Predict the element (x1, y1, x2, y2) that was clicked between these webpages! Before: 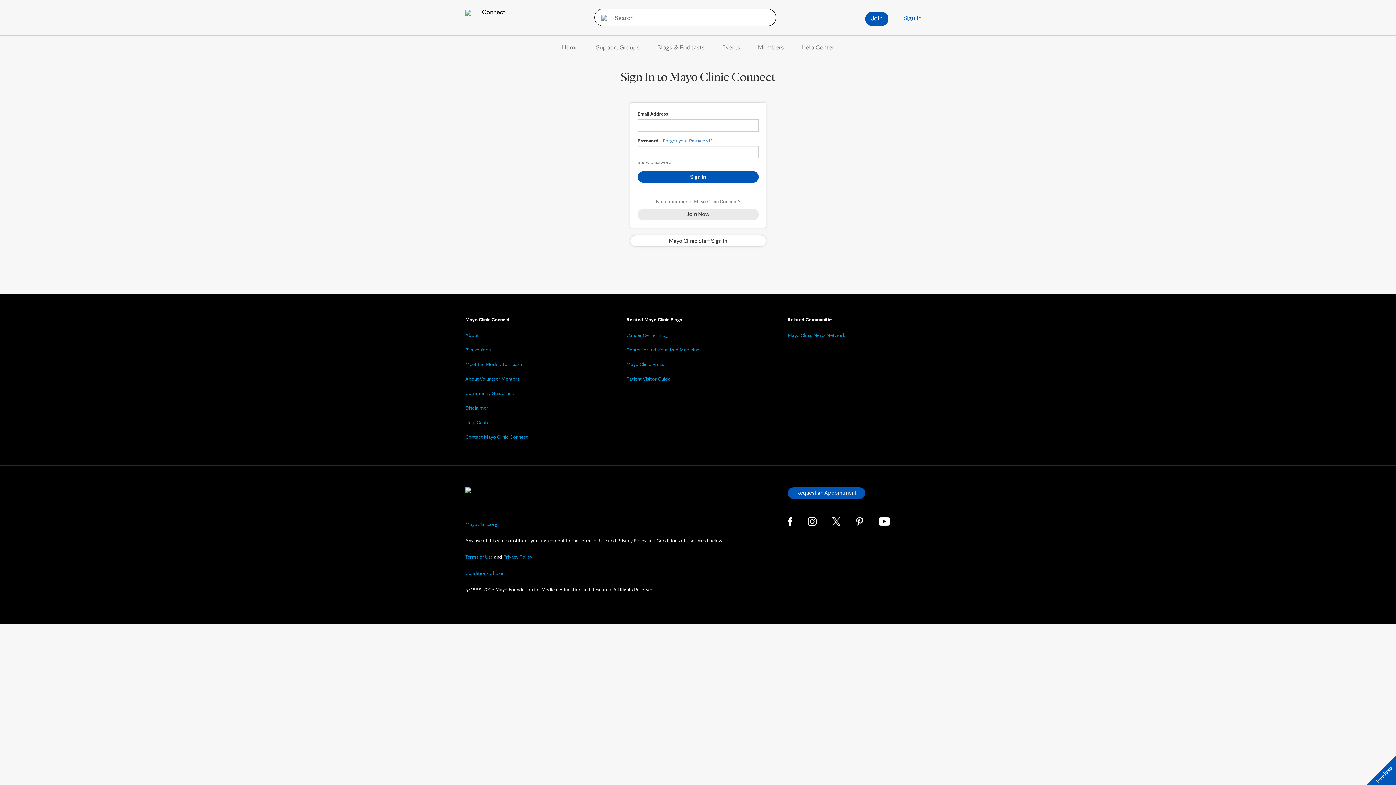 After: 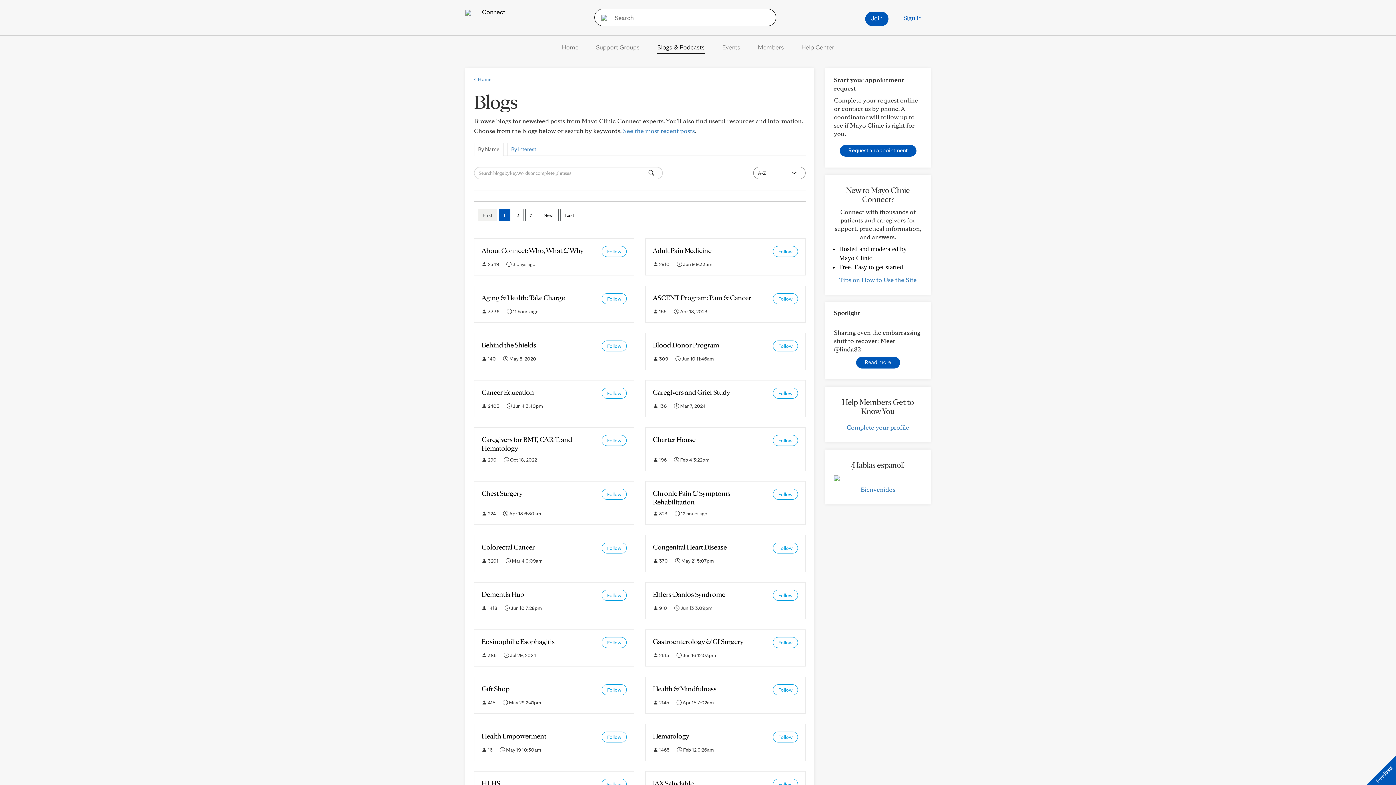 Action: bbox: (657, 43, 704, 50) label: Blogs & Podcasts